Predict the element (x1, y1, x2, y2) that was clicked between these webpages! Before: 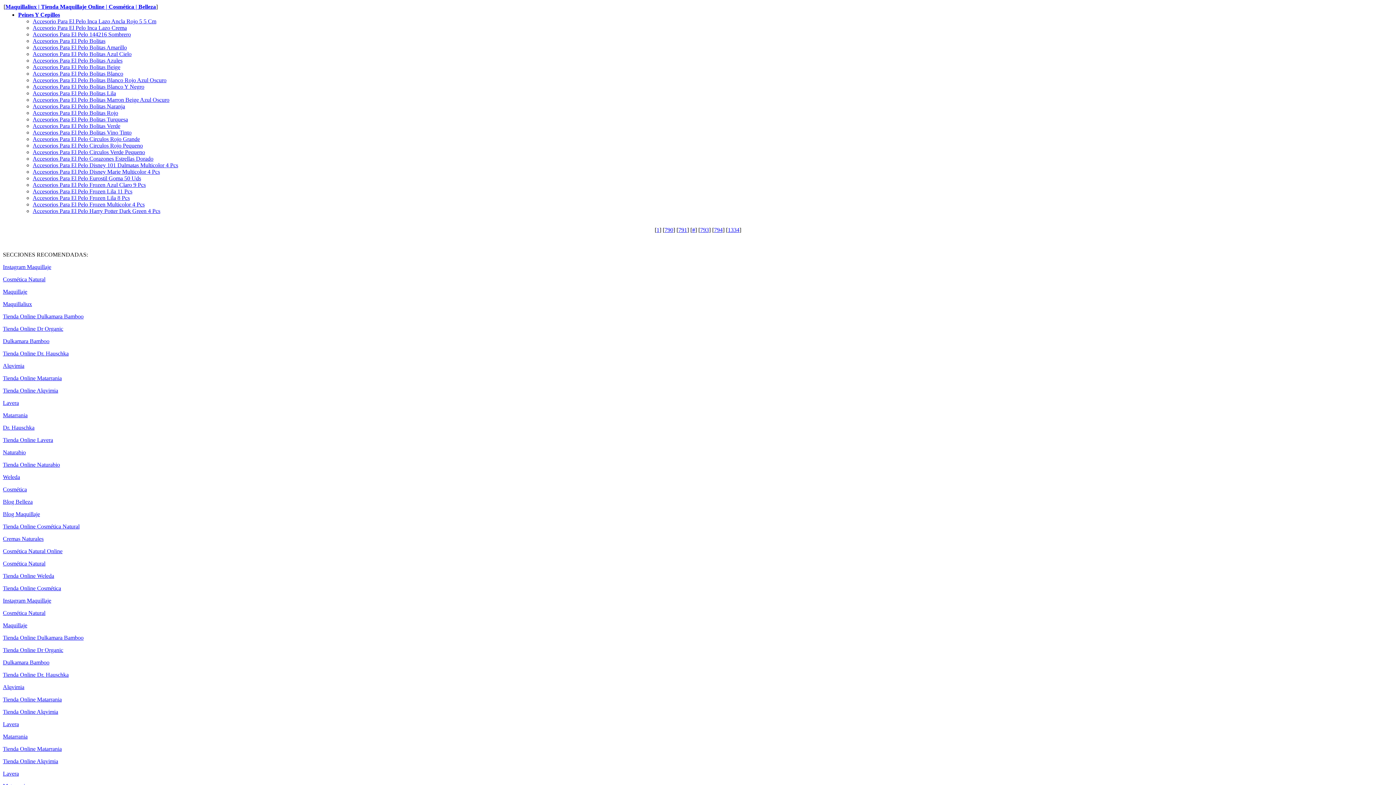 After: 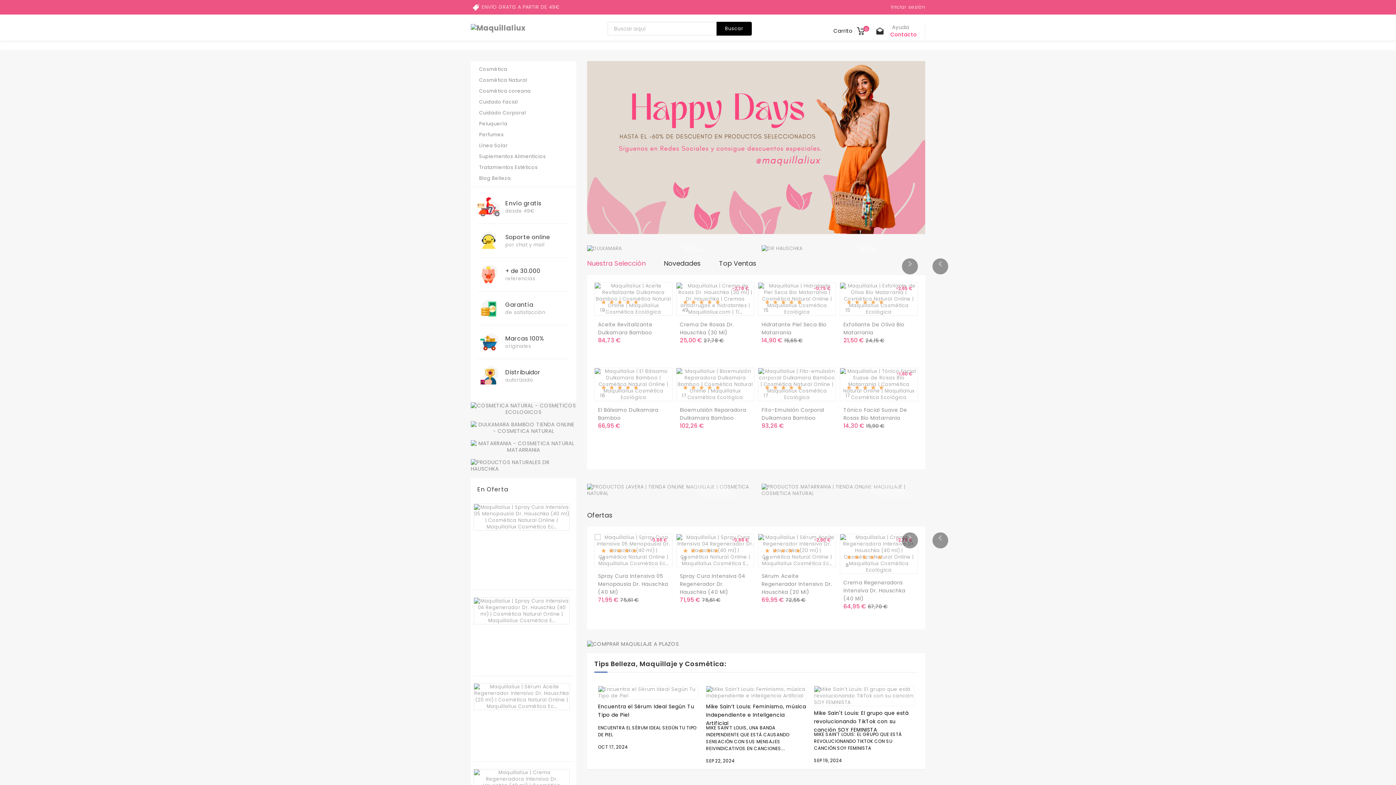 Action: label: Maquillaliux bbox: (2, 301, 32, 307)